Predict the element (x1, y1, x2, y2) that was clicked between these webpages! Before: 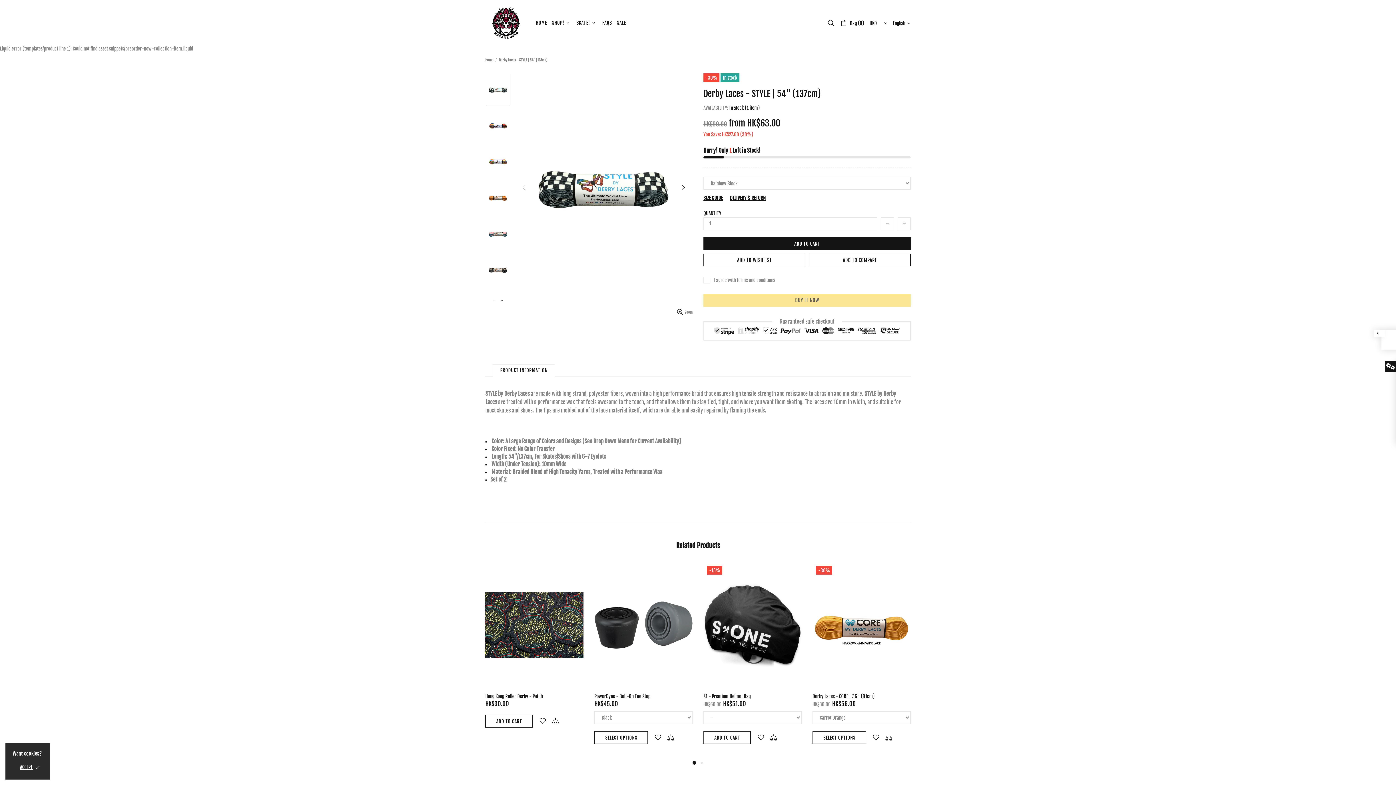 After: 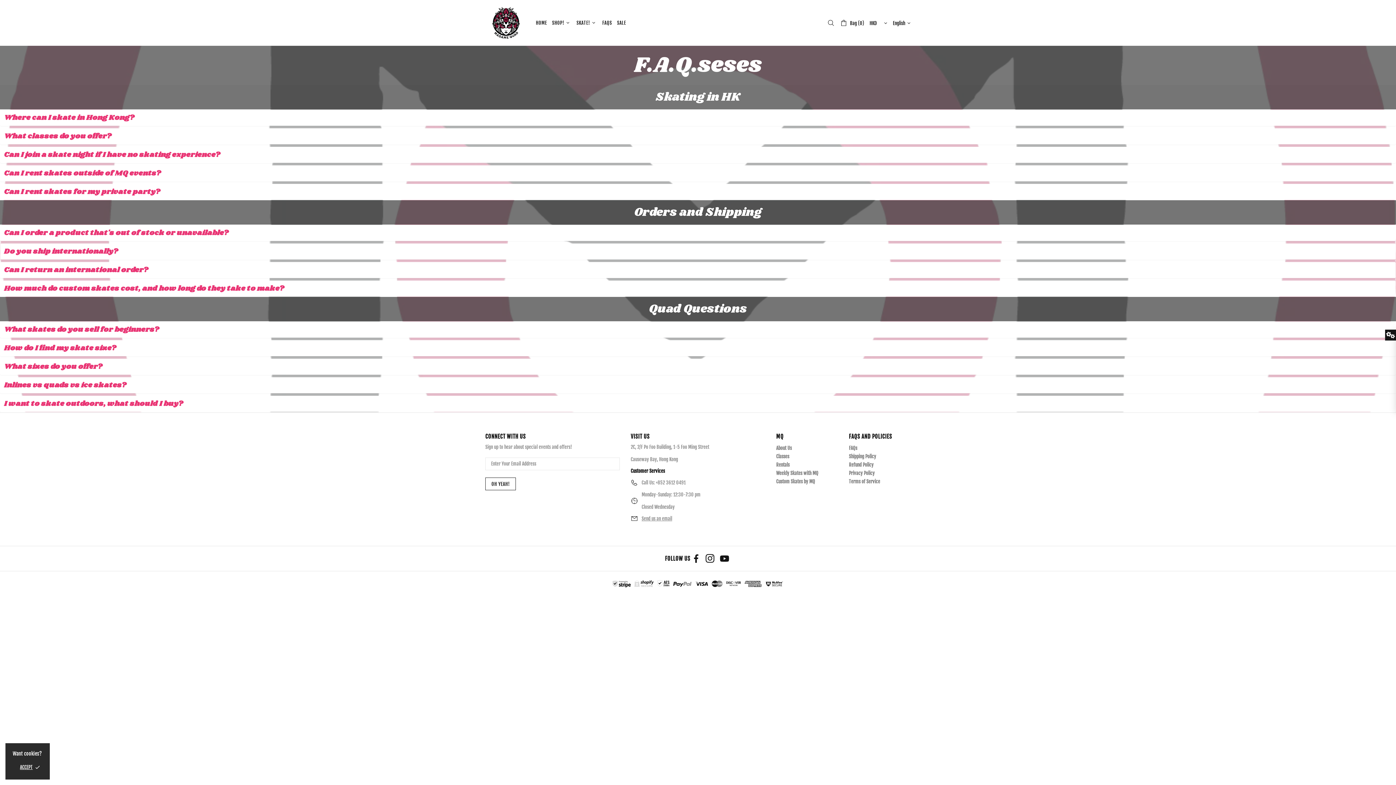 Action: label: FAQS bbox: (599, 0, 614, 45)